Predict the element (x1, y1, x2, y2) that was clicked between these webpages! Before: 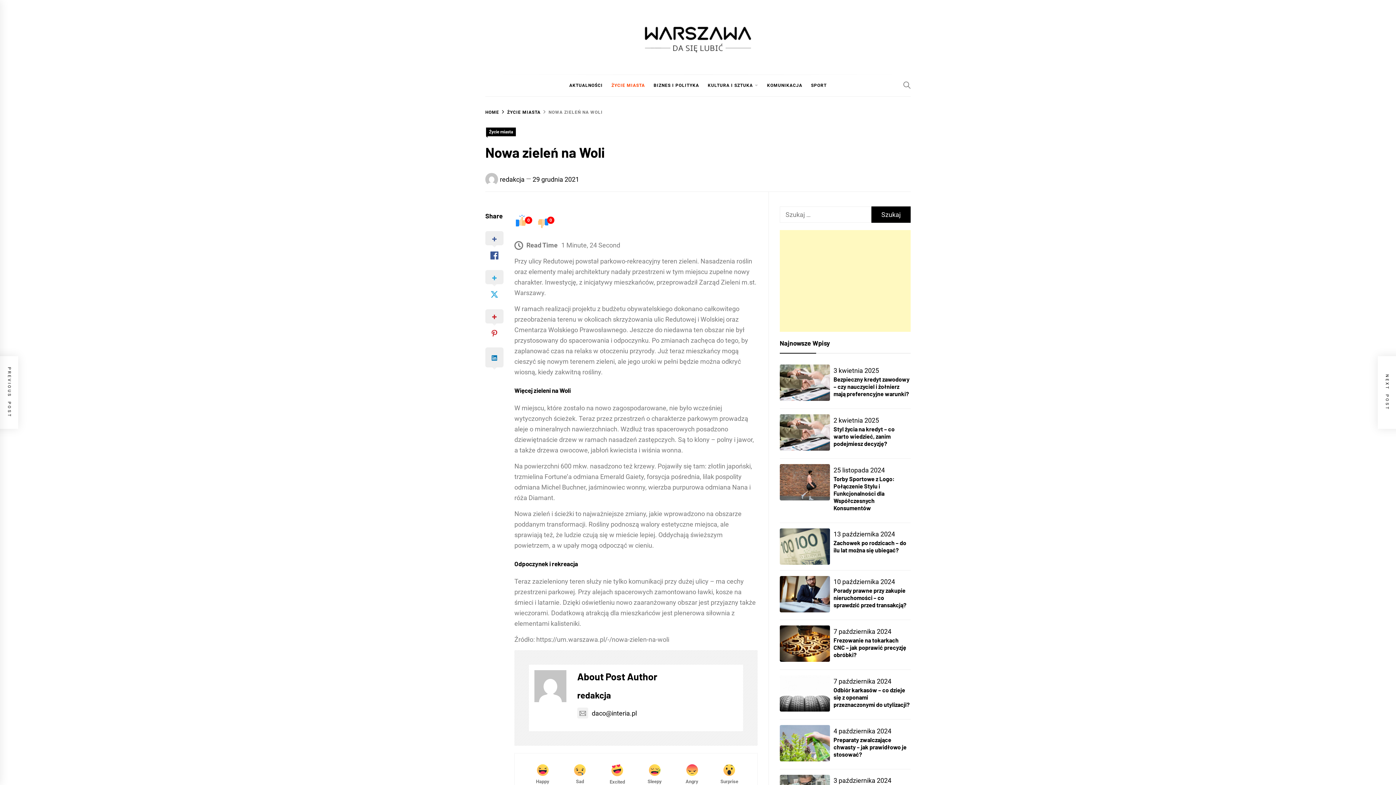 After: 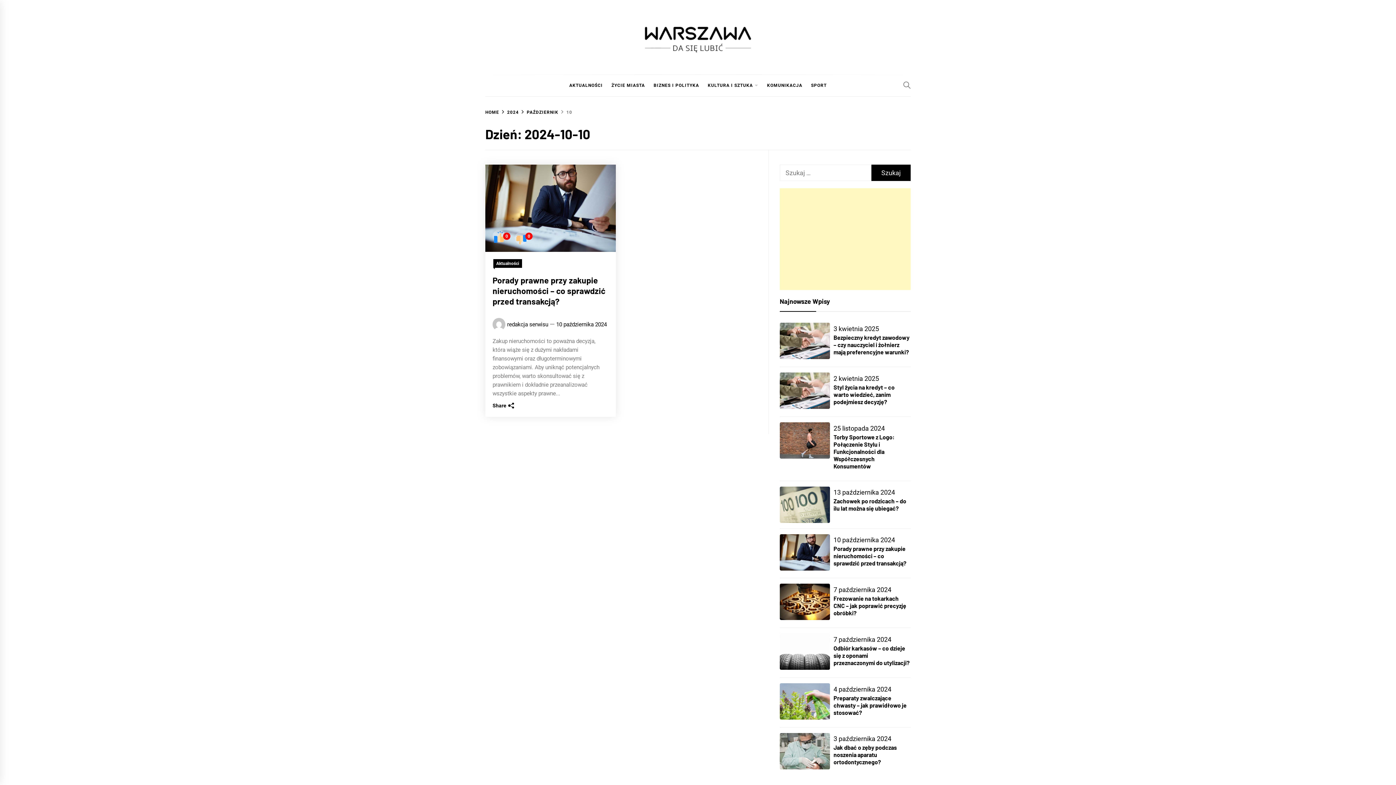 Action: bbox: (833, 578, 895, 585) label: 10 października 2024